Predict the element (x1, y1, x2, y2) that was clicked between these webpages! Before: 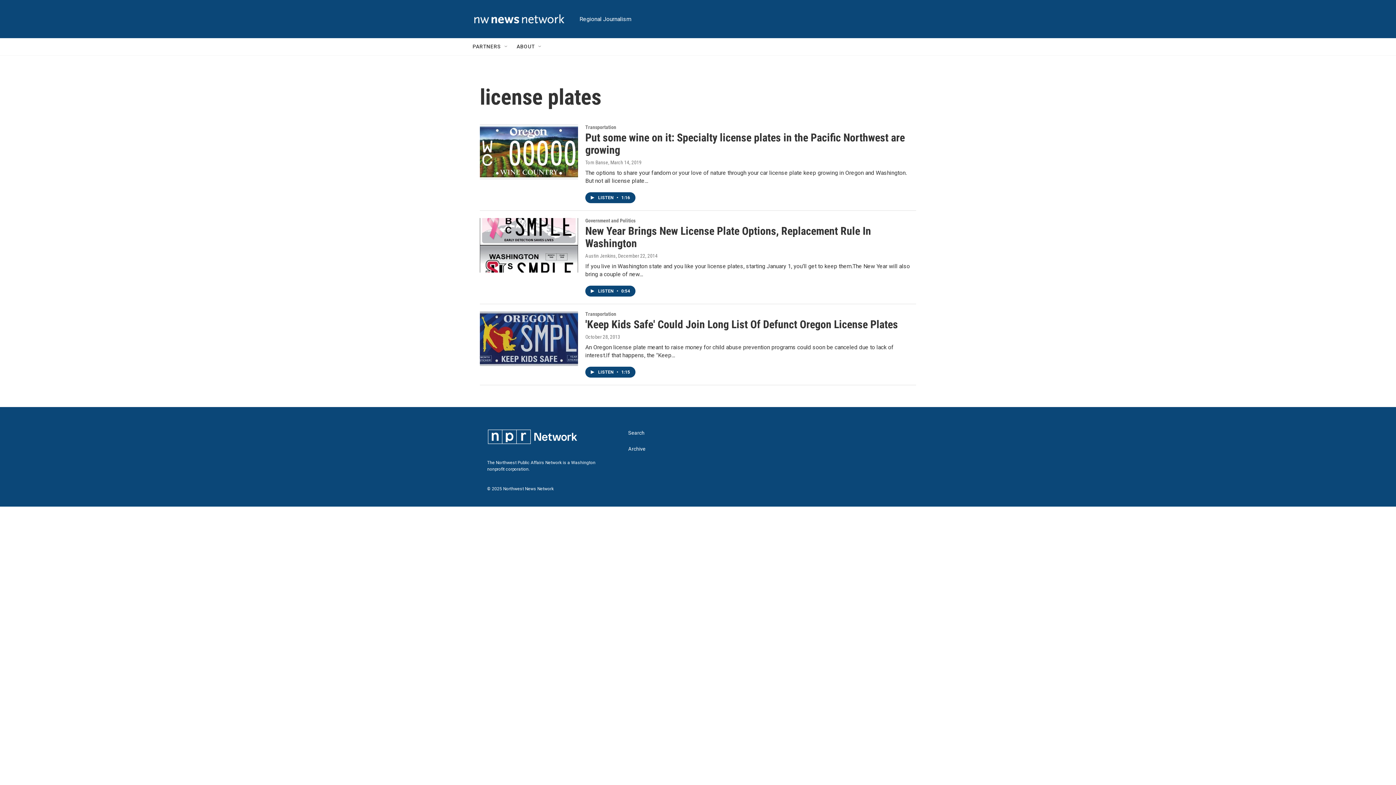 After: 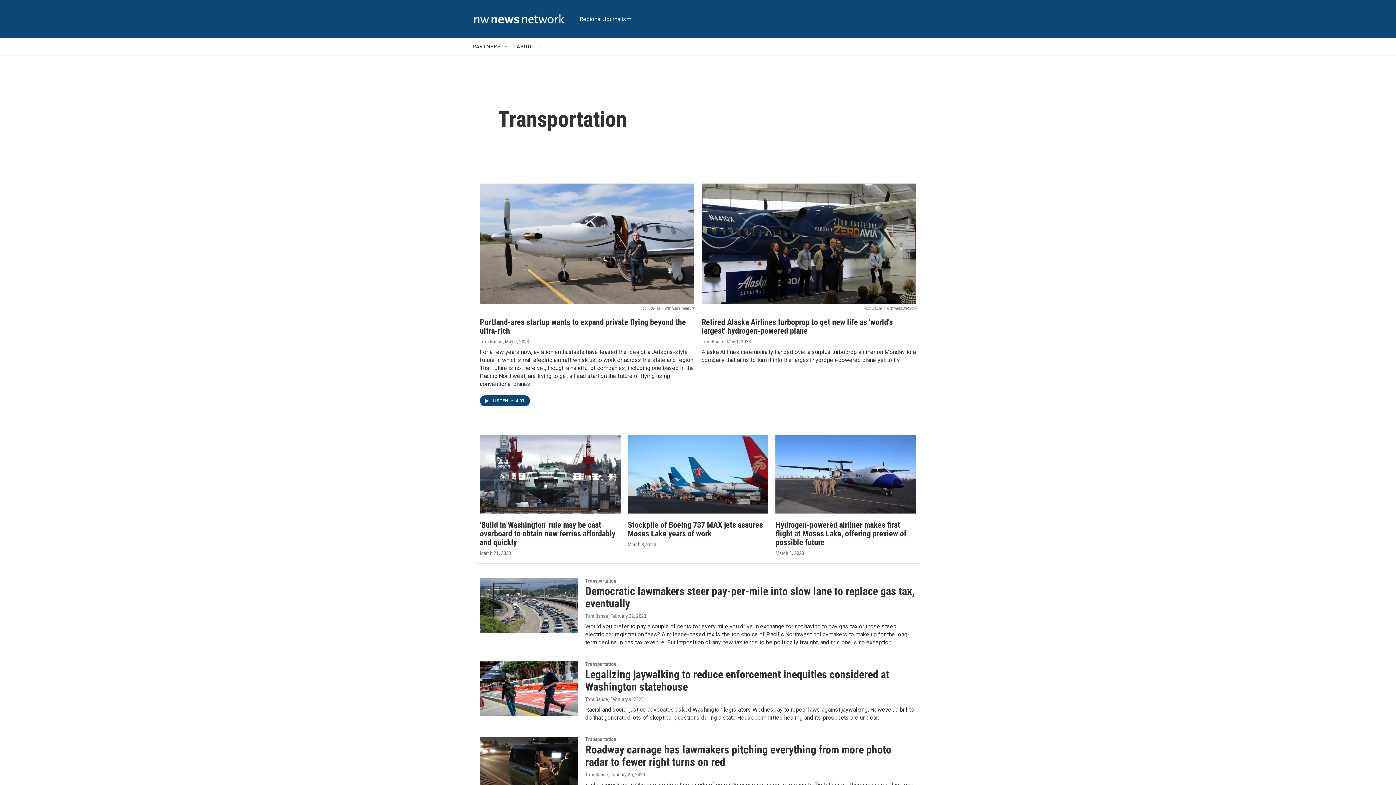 Action: bbox: (585, 311, 616, 317) label: Transportation